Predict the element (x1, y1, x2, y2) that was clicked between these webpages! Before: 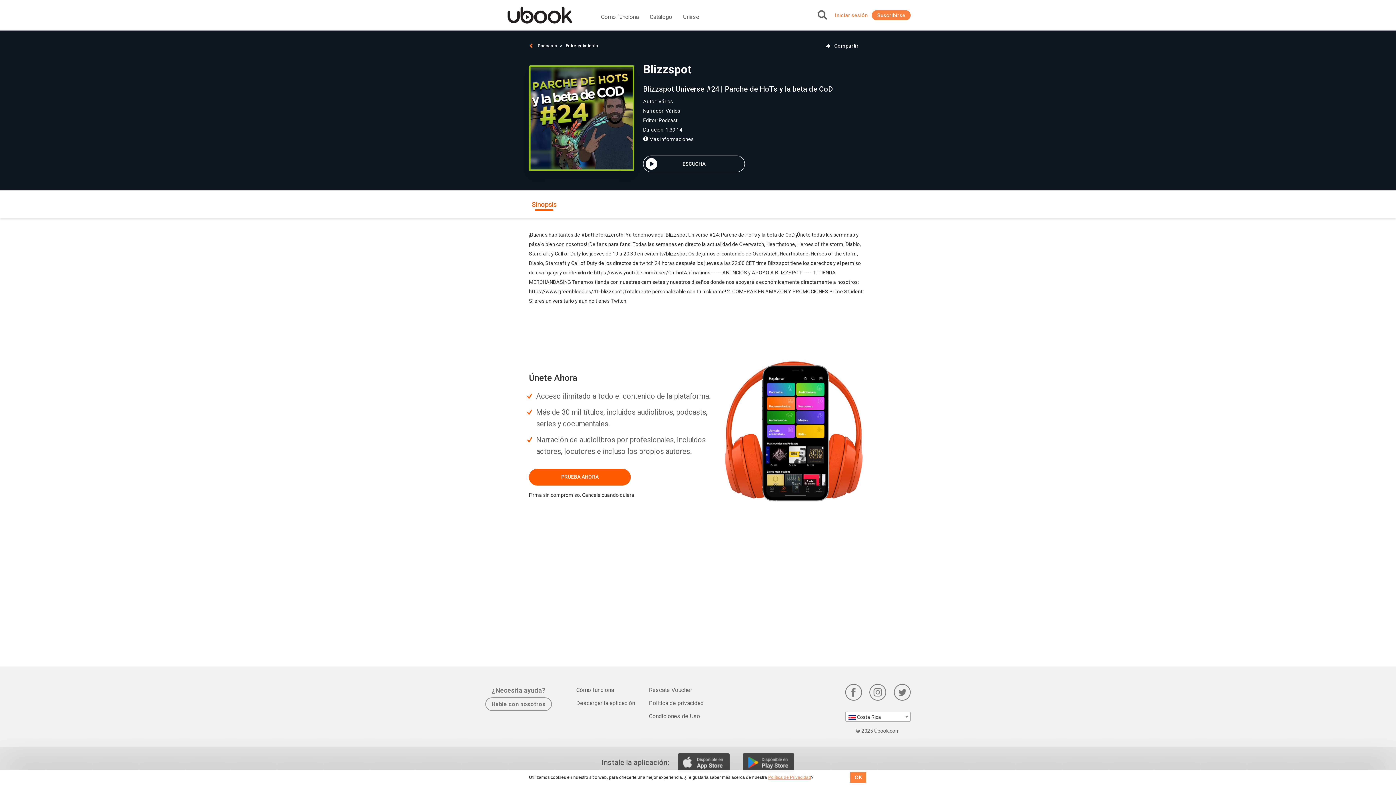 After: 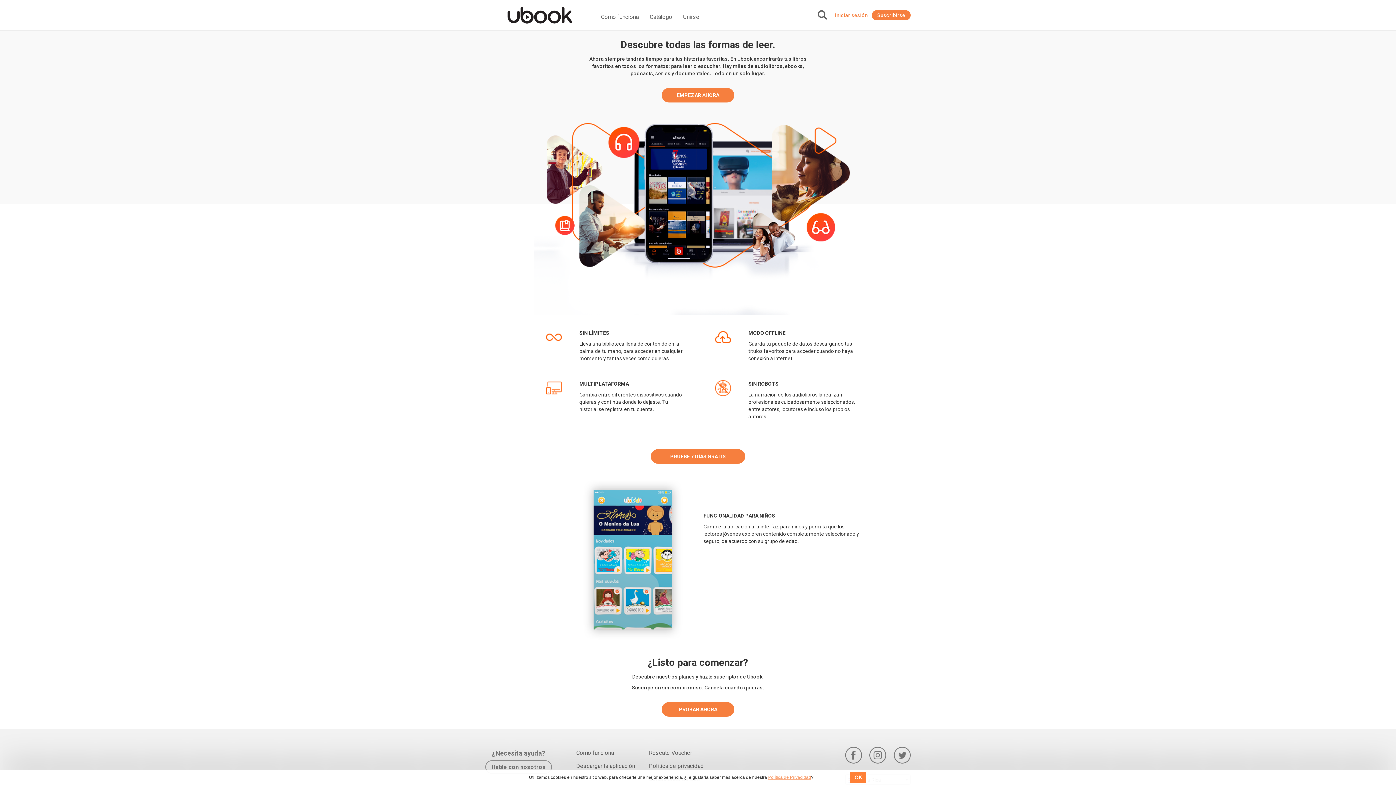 Action: bbox: (574, 685, 615, 696) label: Cómo funciona